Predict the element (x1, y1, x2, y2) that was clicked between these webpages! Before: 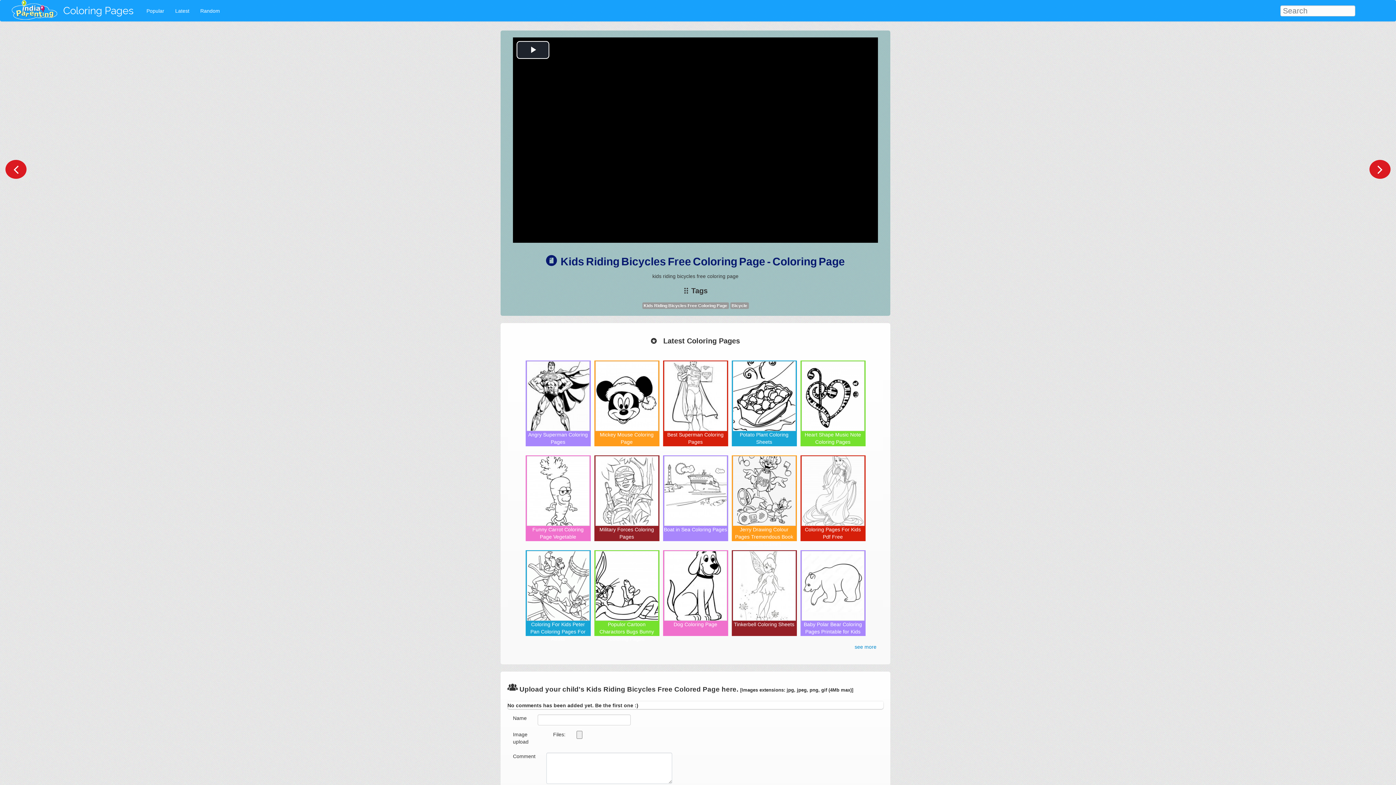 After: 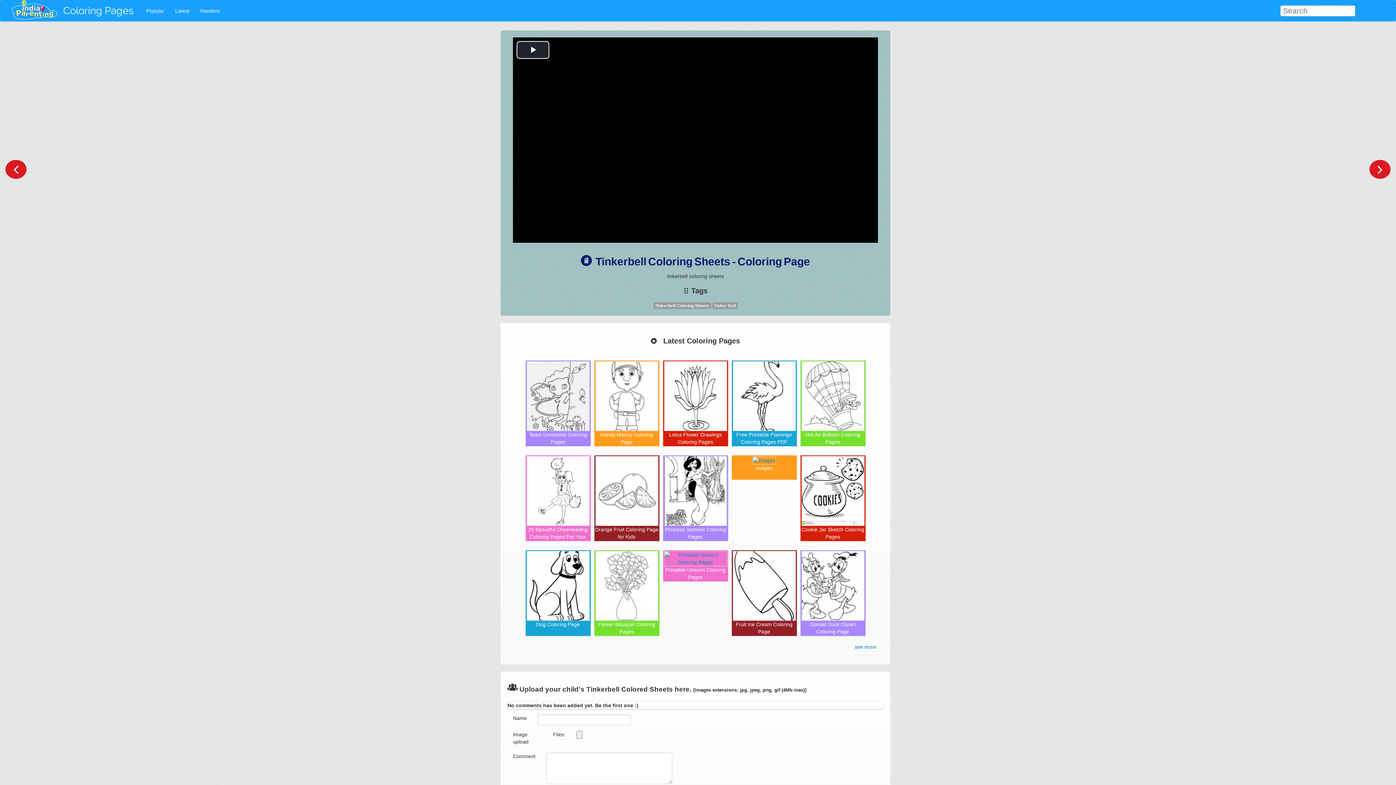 Action: label: Tinkerbell Coloring Sheets bbox: (732, 582, 796, 635)